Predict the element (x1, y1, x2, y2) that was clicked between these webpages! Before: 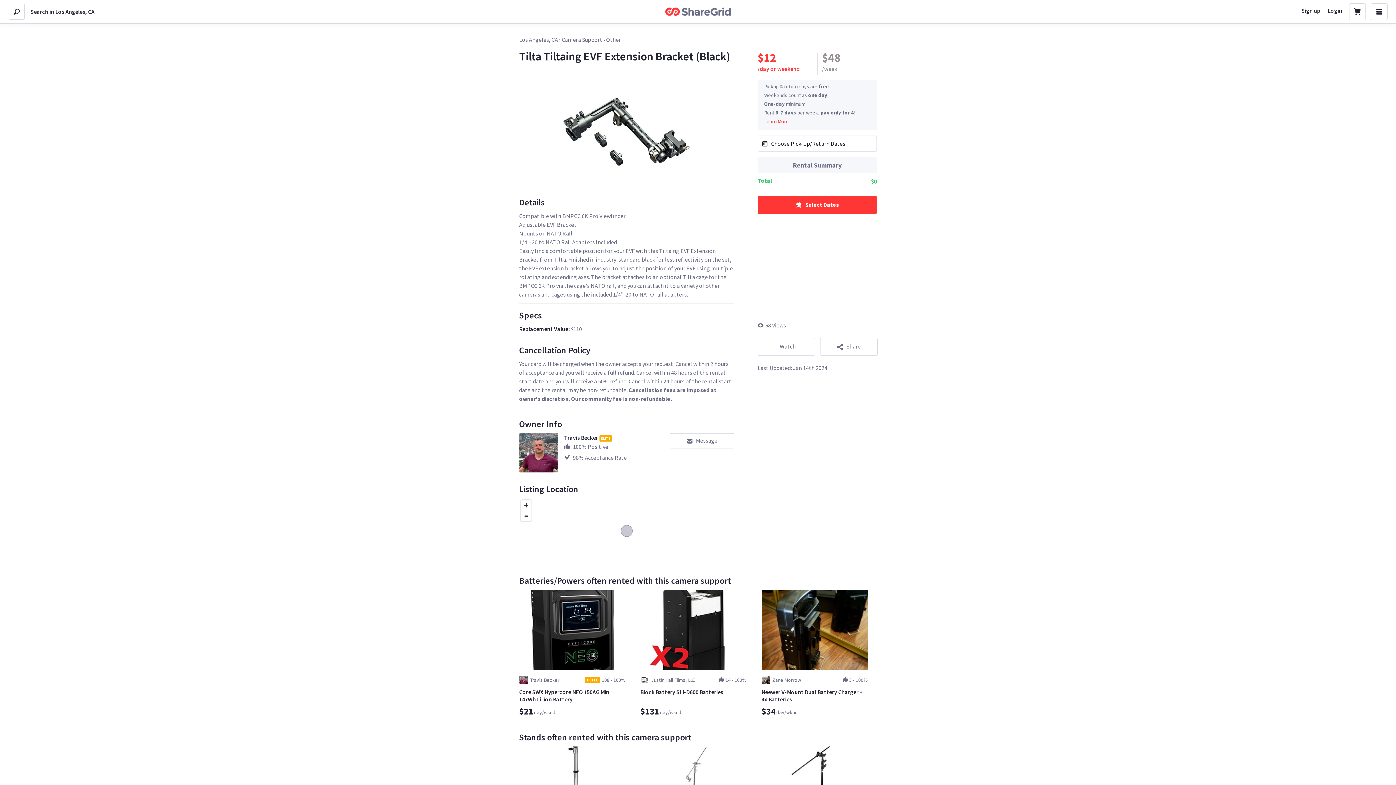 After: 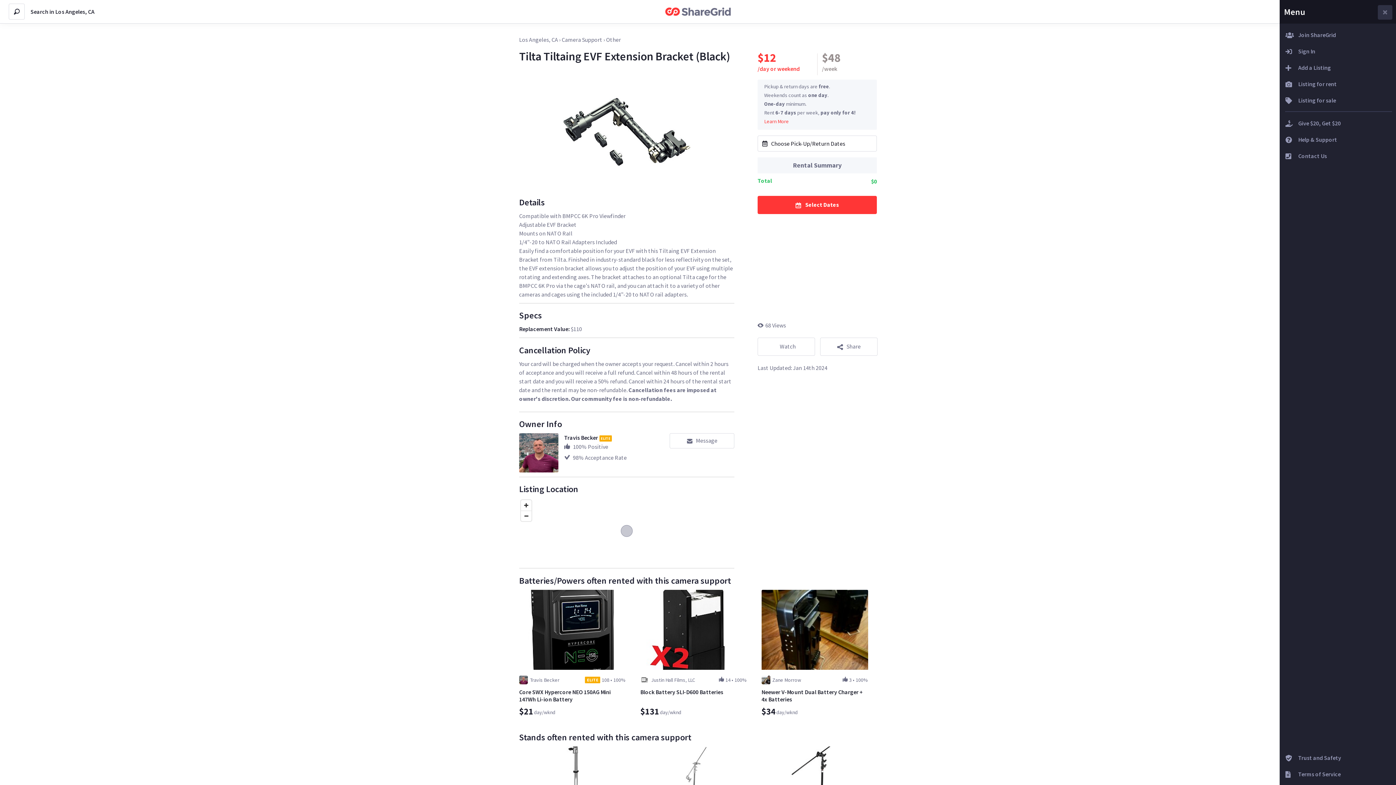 Action: bbox: (1371, 3, 1387, 19)